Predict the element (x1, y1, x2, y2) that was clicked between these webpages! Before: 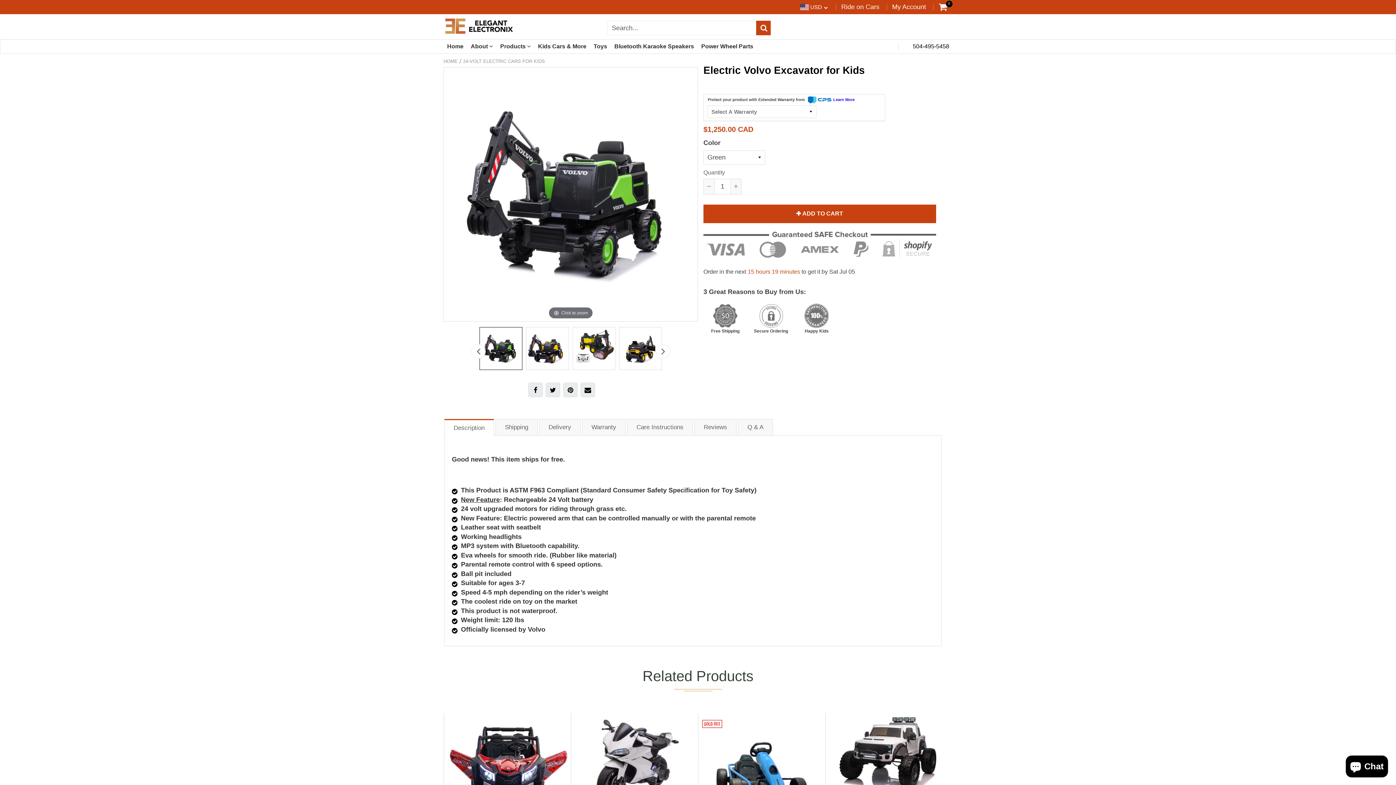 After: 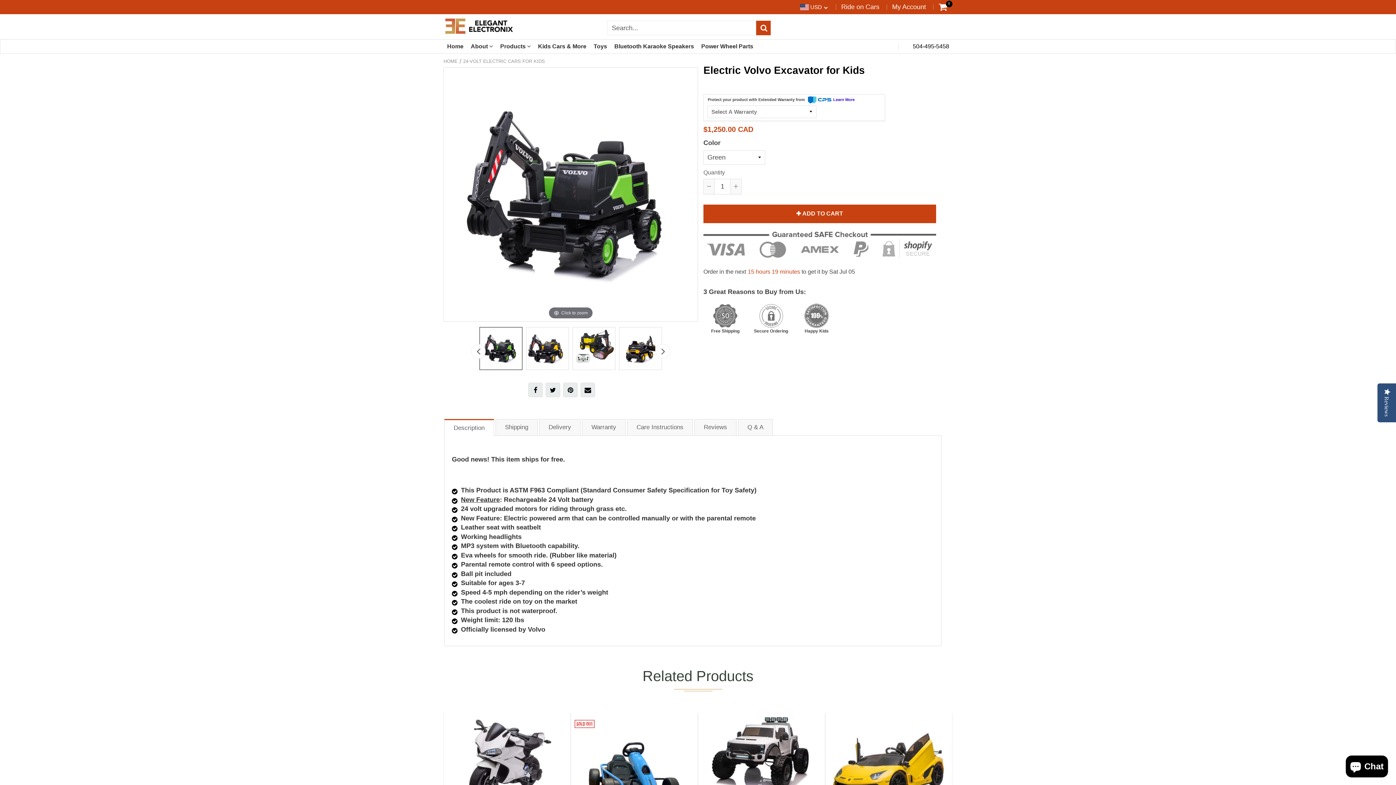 Action: label:  504-495-5458 bbox: (904, 43, 949, 49)